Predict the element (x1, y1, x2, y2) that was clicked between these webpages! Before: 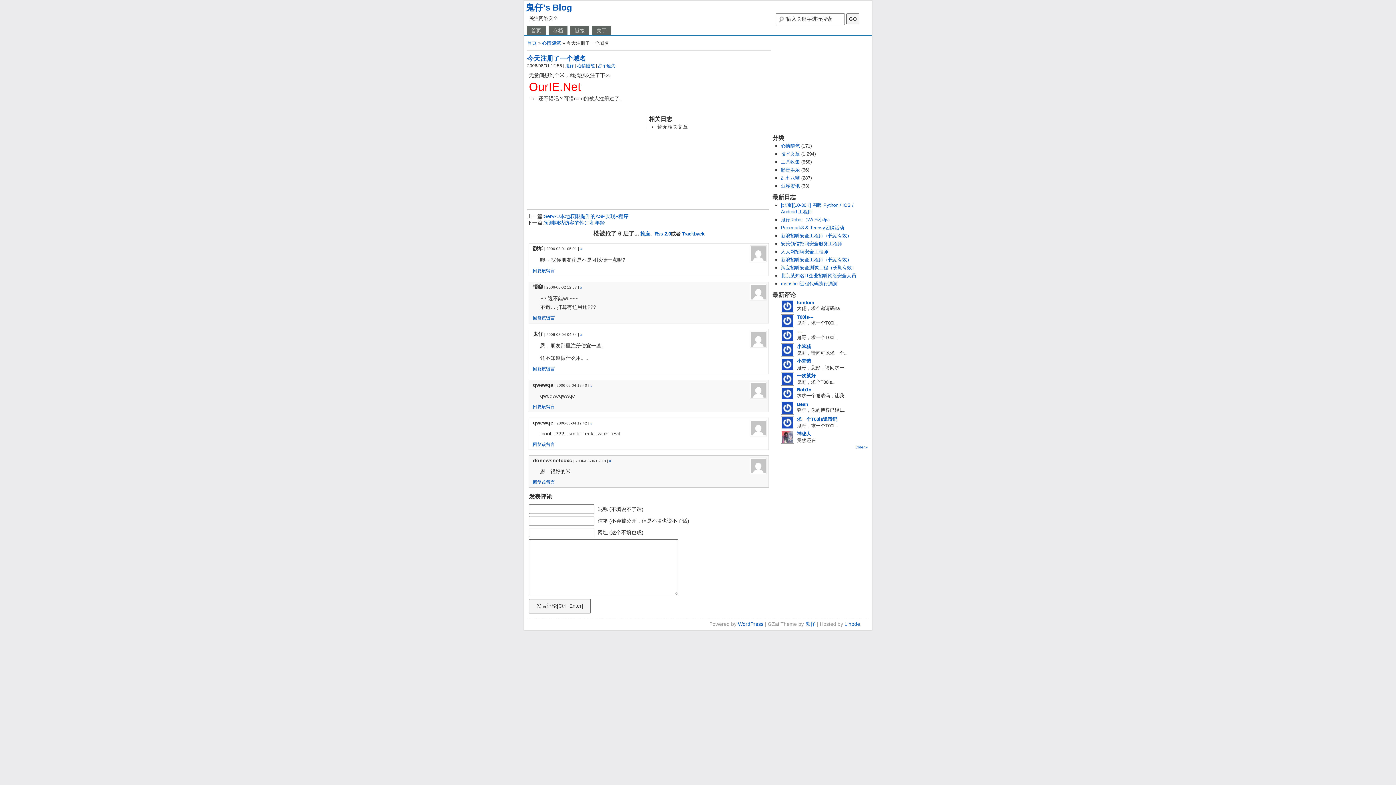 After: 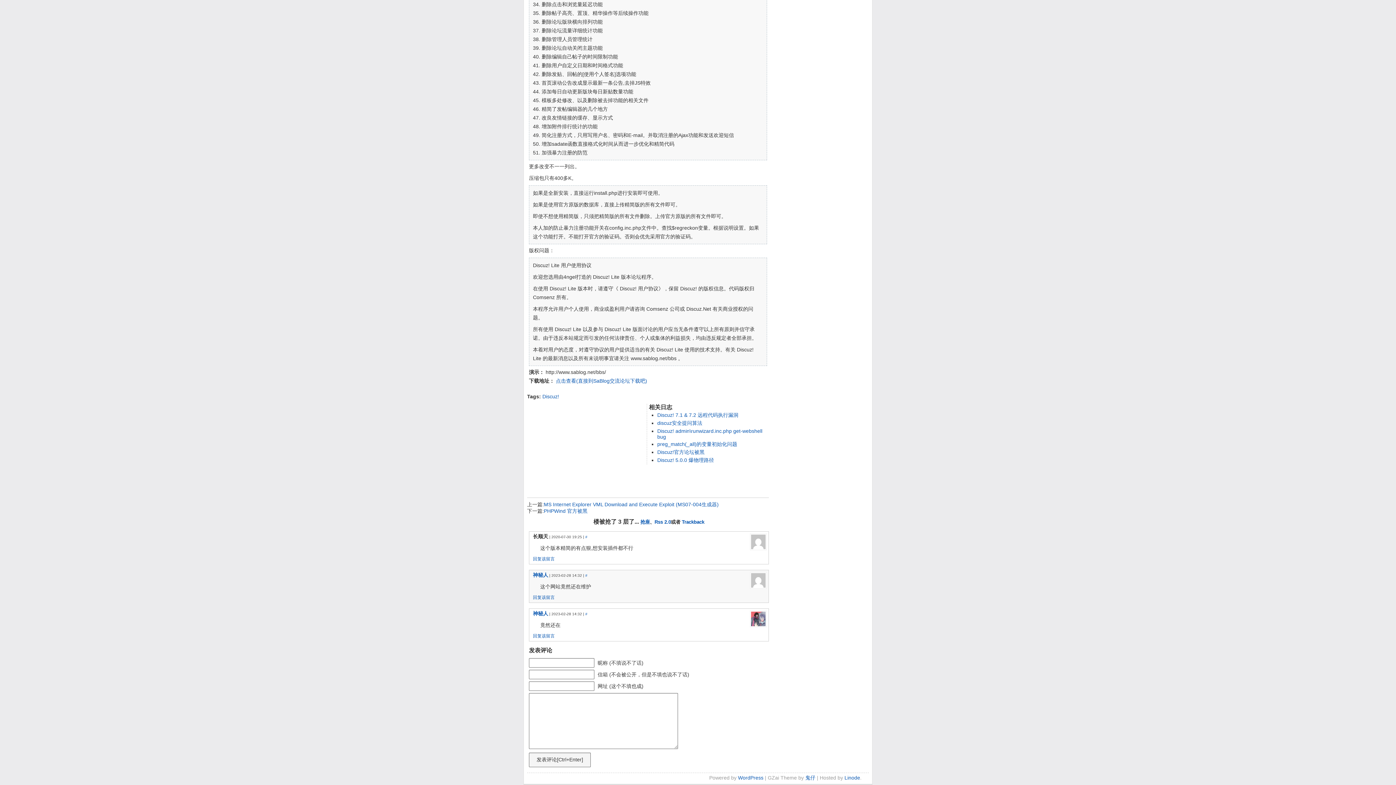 Action: label: 神秘人 bbox: (797, 431, 811, 436)